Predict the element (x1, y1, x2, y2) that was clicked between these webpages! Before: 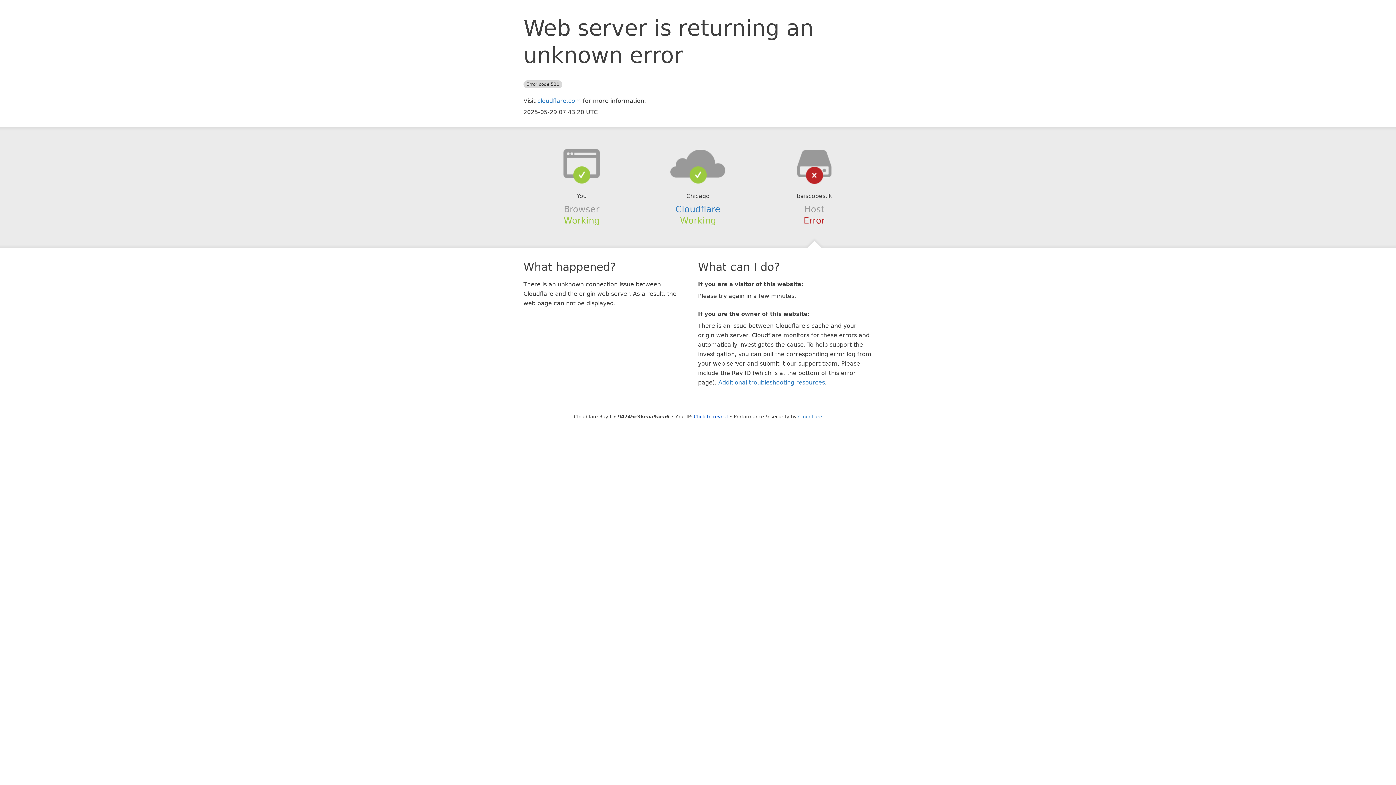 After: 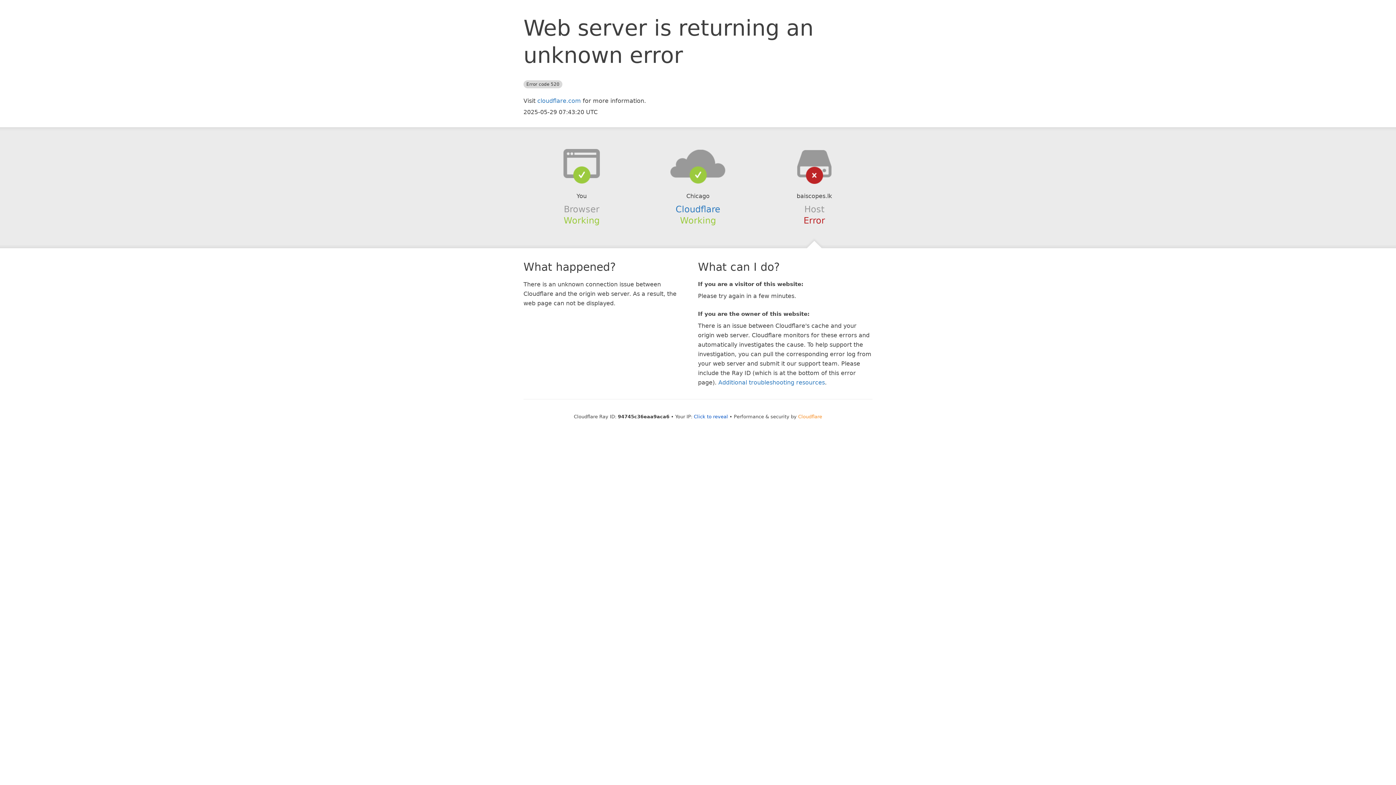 Action: bbox: (798, 414, 822, 419) label: Cloudflare